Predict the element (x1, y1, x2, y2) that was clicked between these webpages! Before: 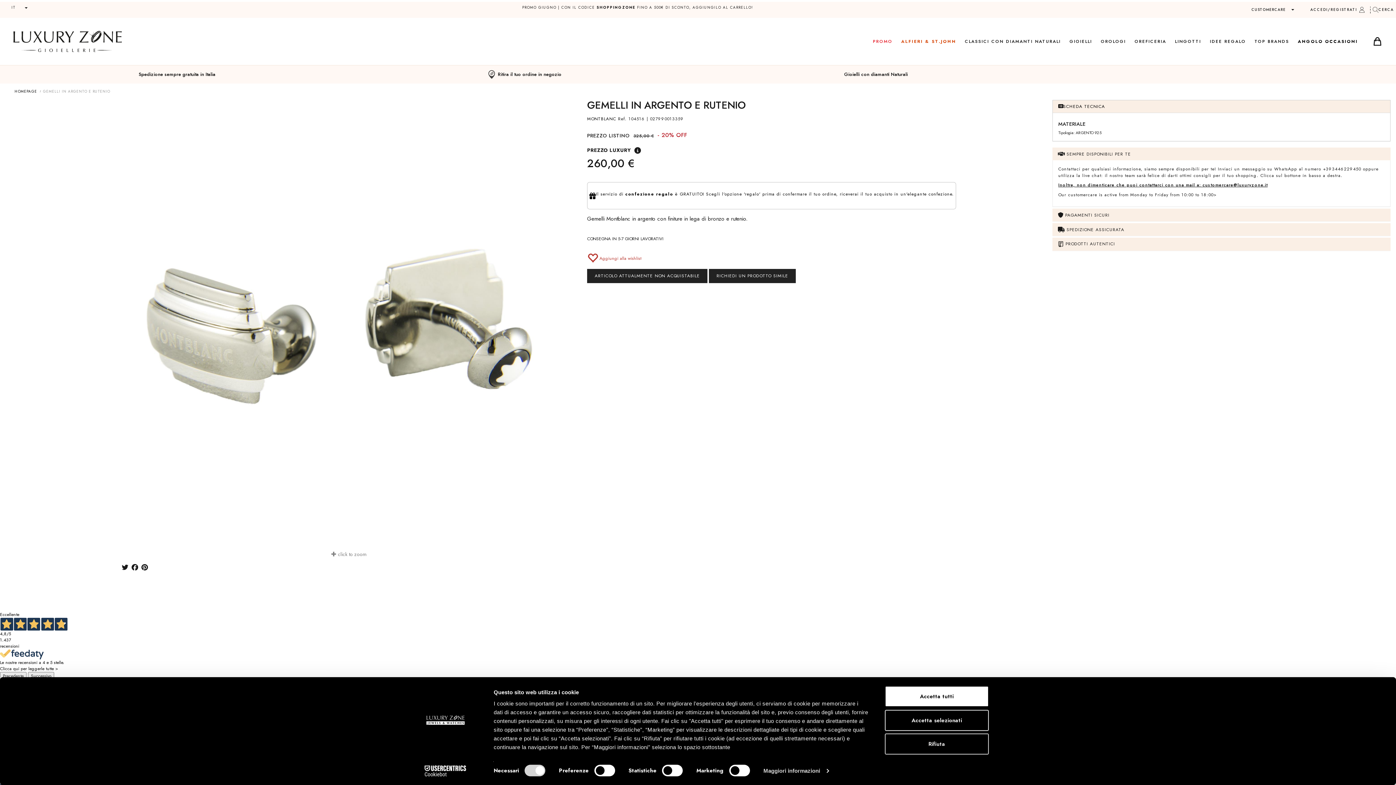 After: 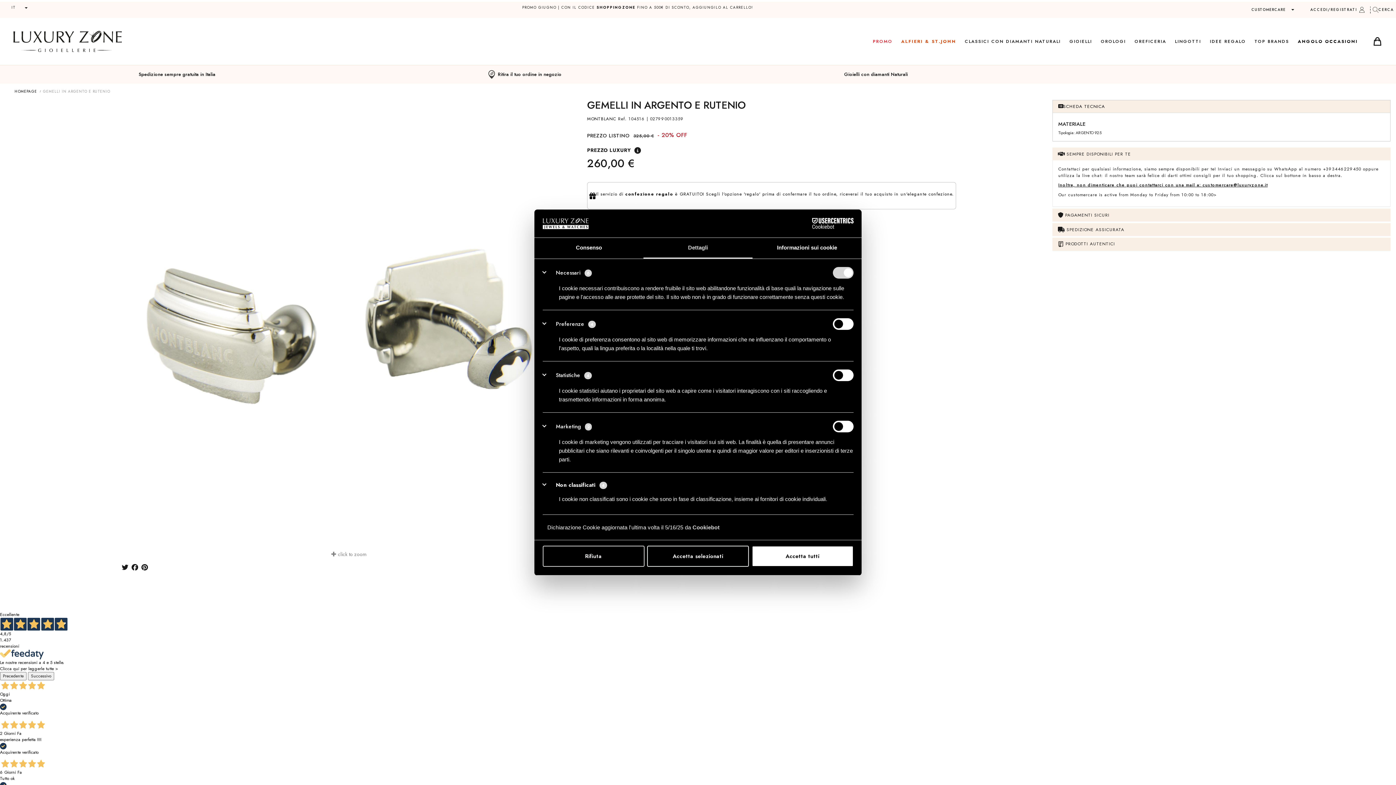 Action: bbox: (763, 765, 828, 776) label: Maggiori informazioni